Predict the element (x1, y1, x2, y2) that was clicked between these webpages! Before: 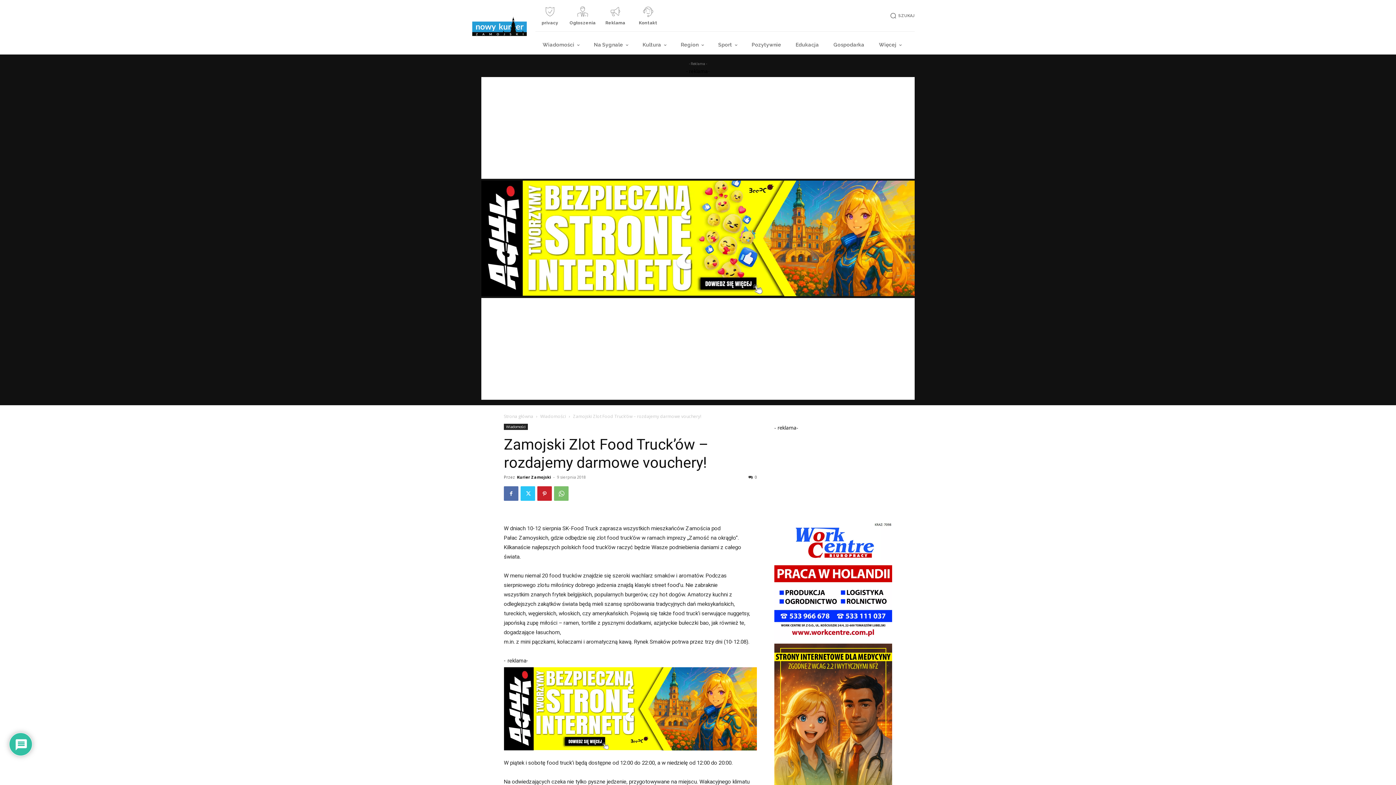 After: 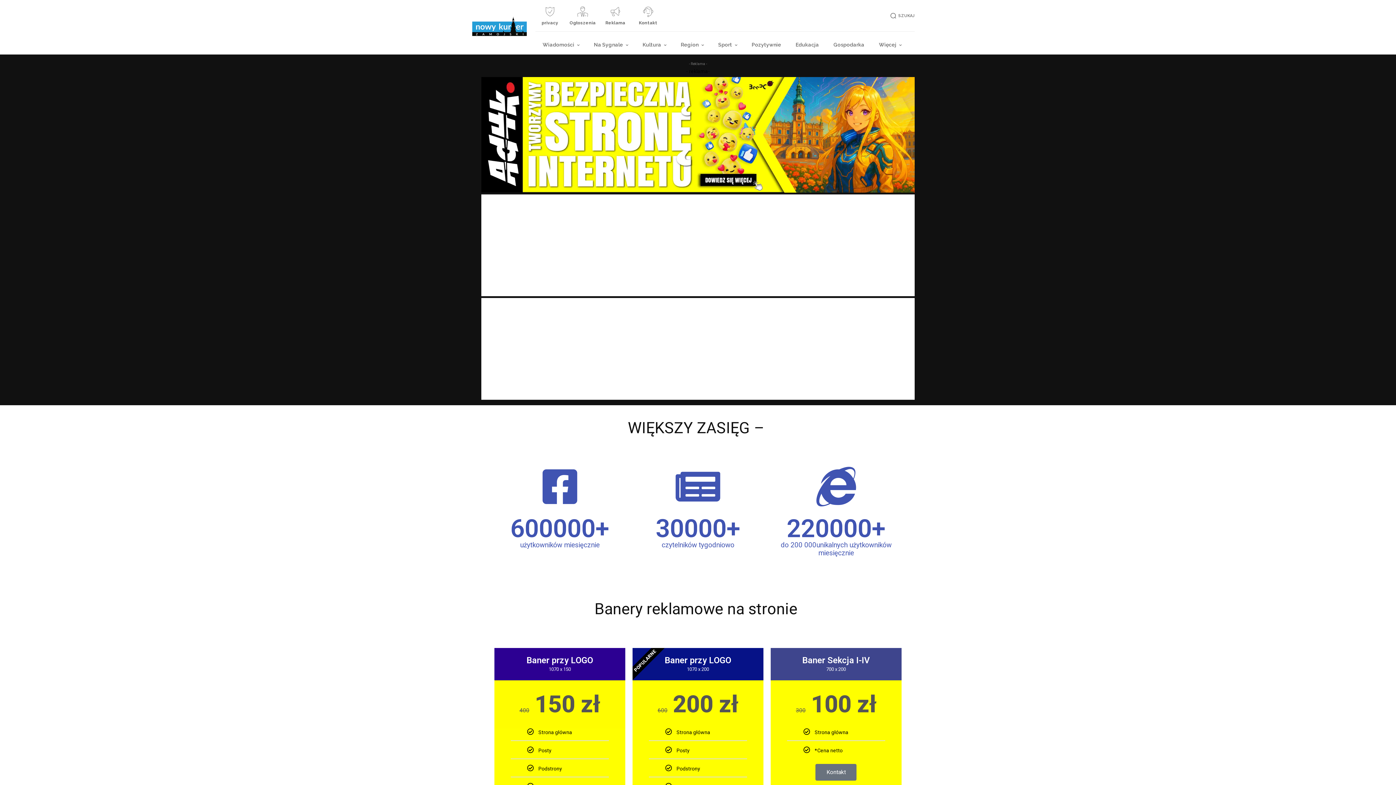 Action: bbox: (599, 5, 631, 31) label: icon_box